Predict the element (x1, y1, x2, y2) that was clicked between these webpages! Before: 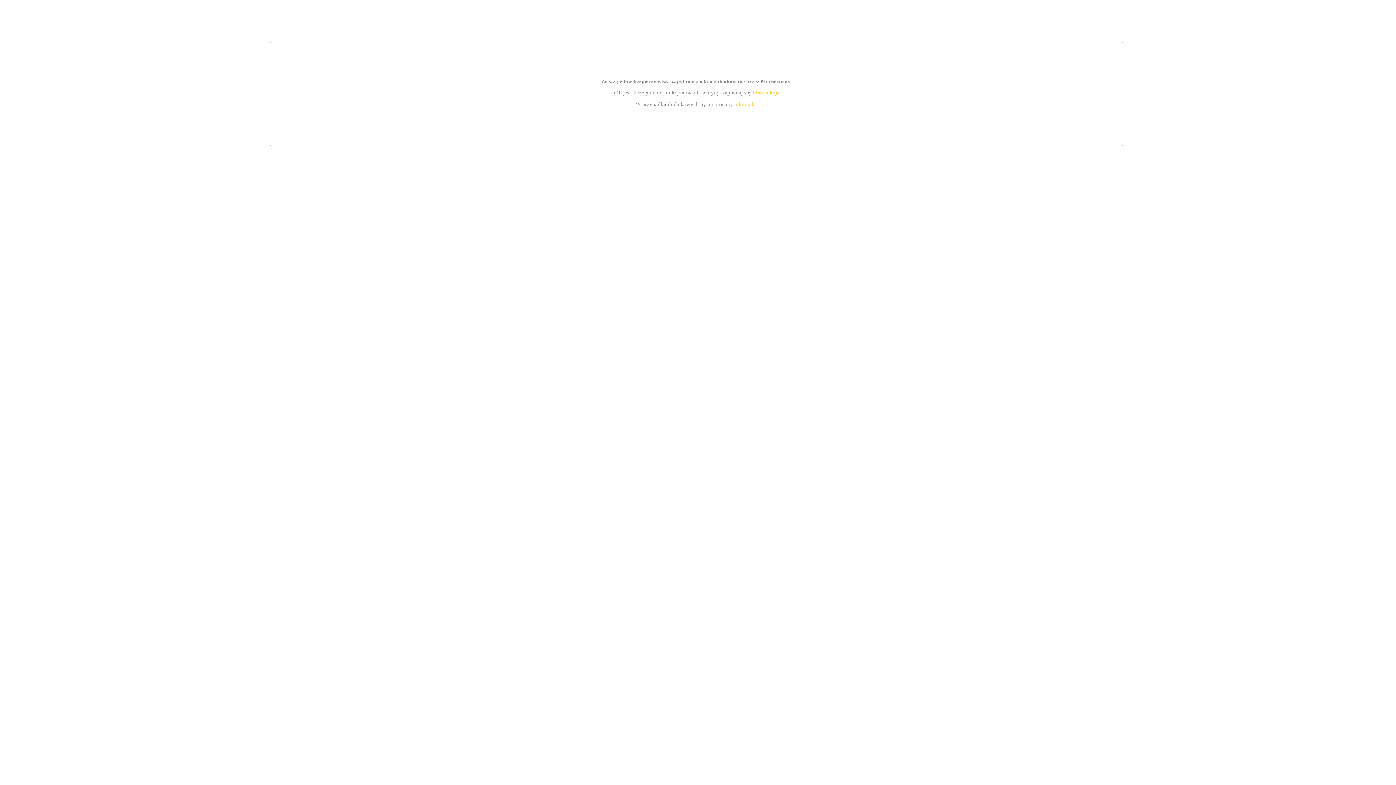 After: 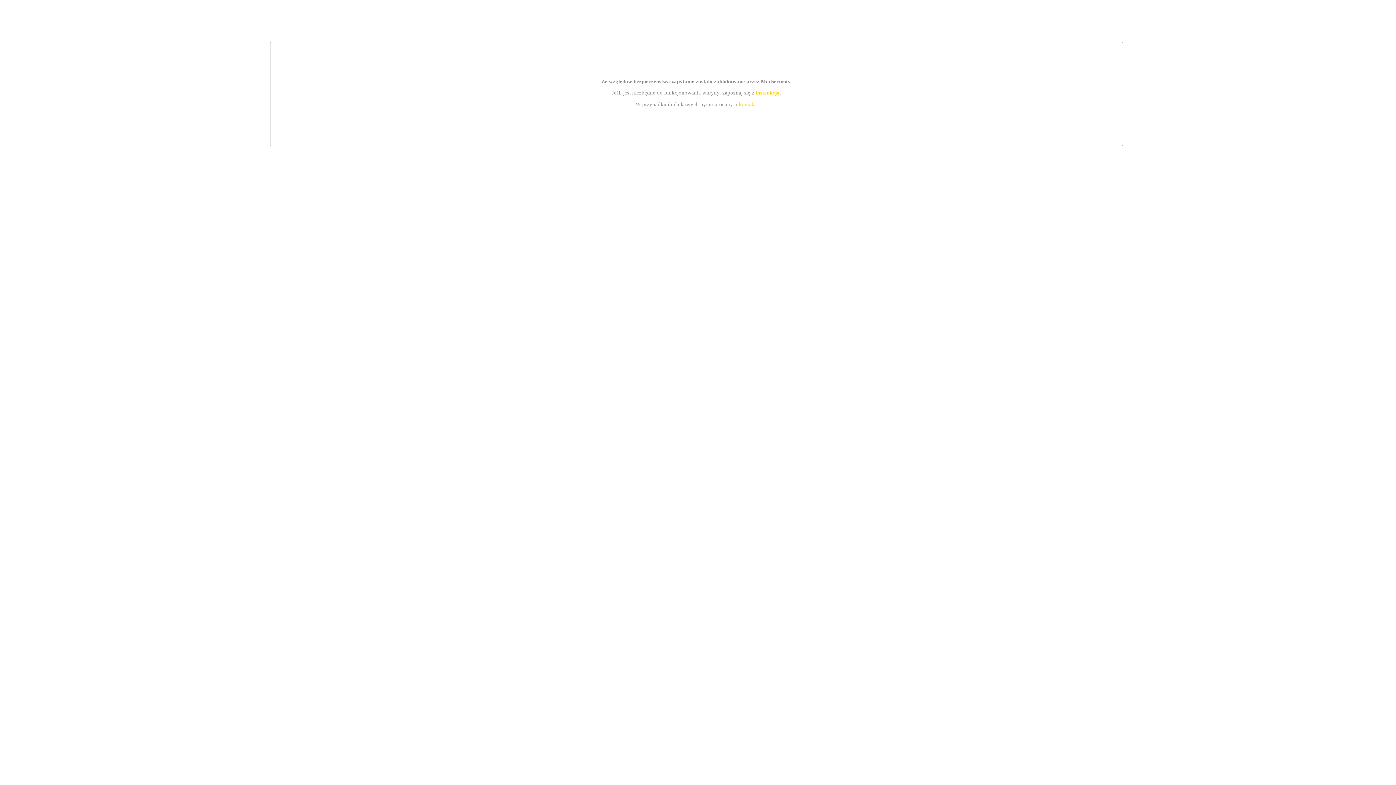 Action: bbox: (739, 101, 756, 107) label: kontakt